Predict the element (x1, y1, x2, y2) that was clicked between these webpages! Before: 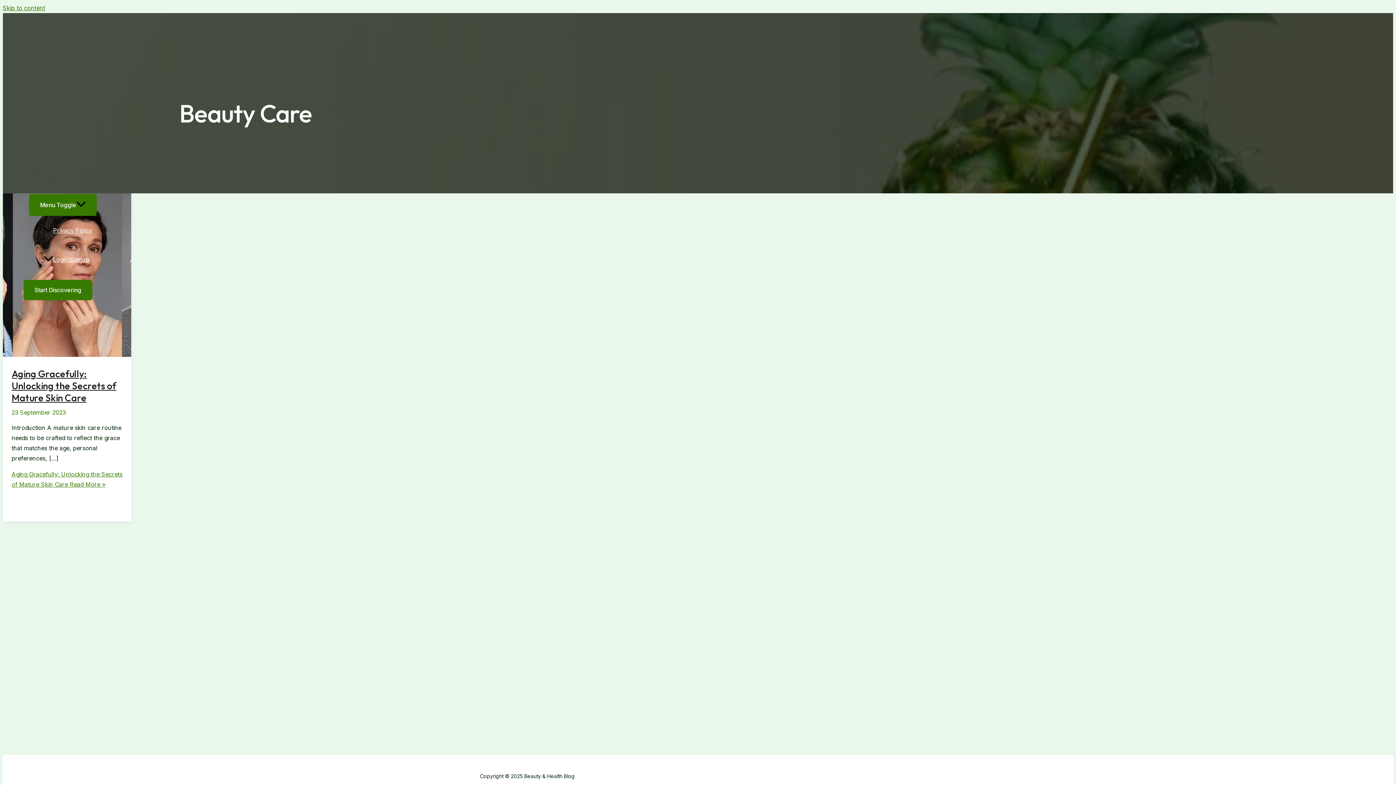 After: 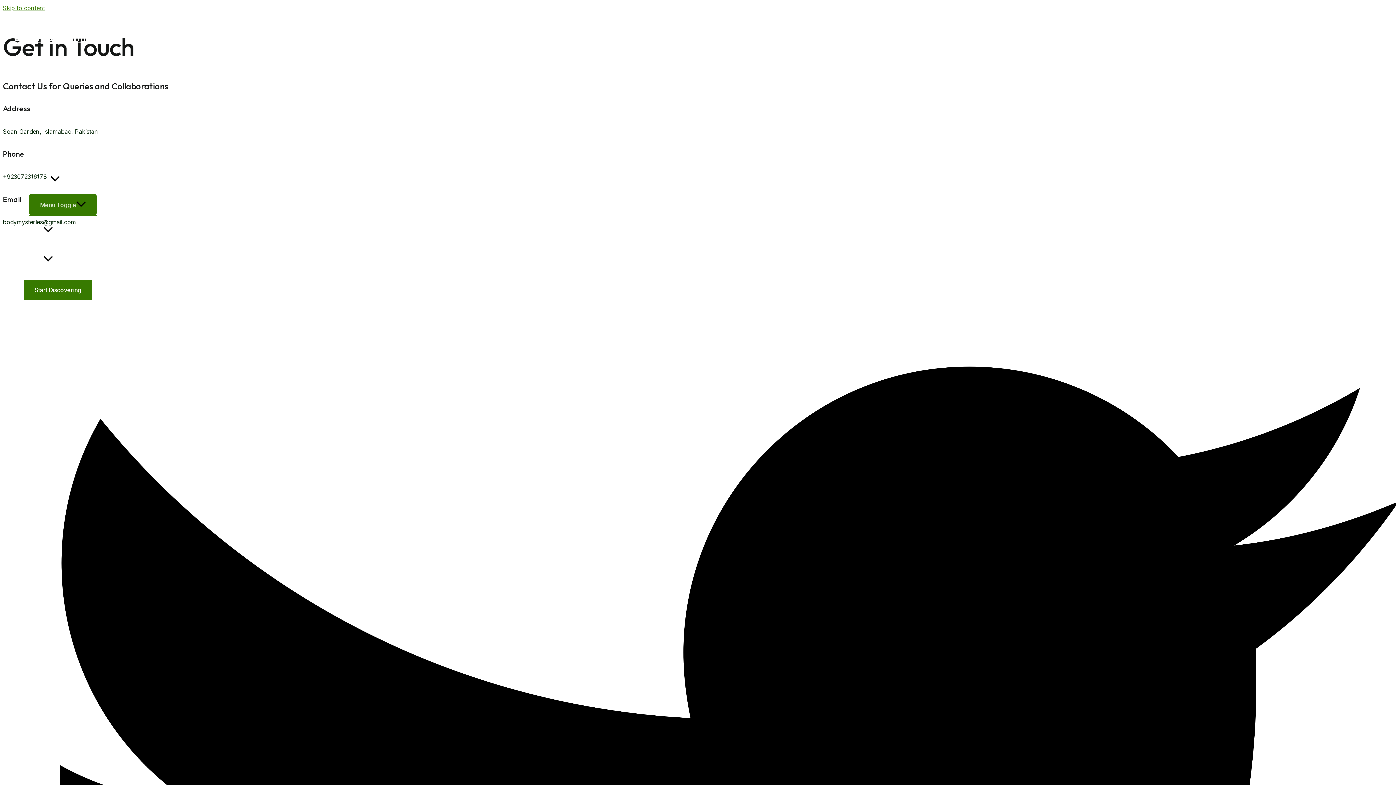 Action: bbox: (14, 280, 92, 300) label: Start Discovering